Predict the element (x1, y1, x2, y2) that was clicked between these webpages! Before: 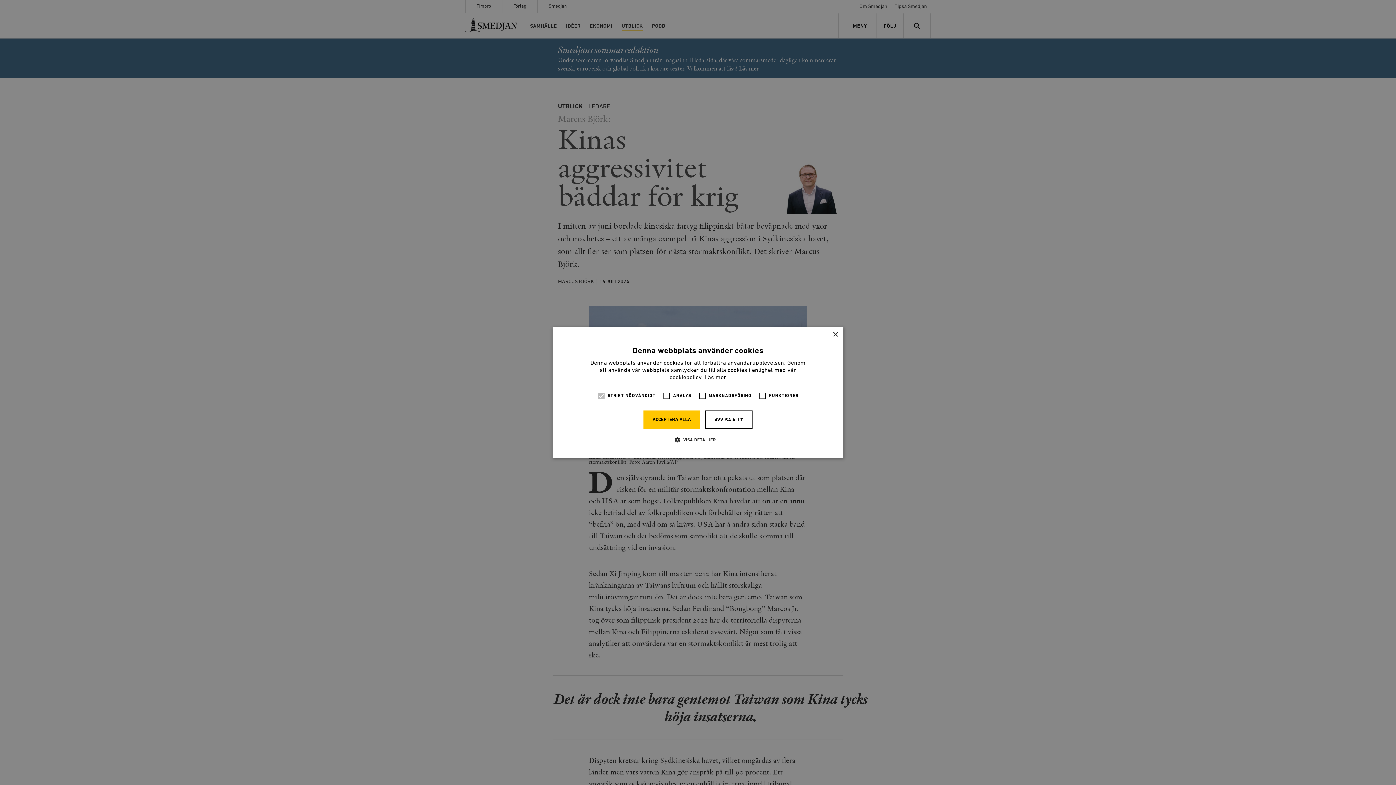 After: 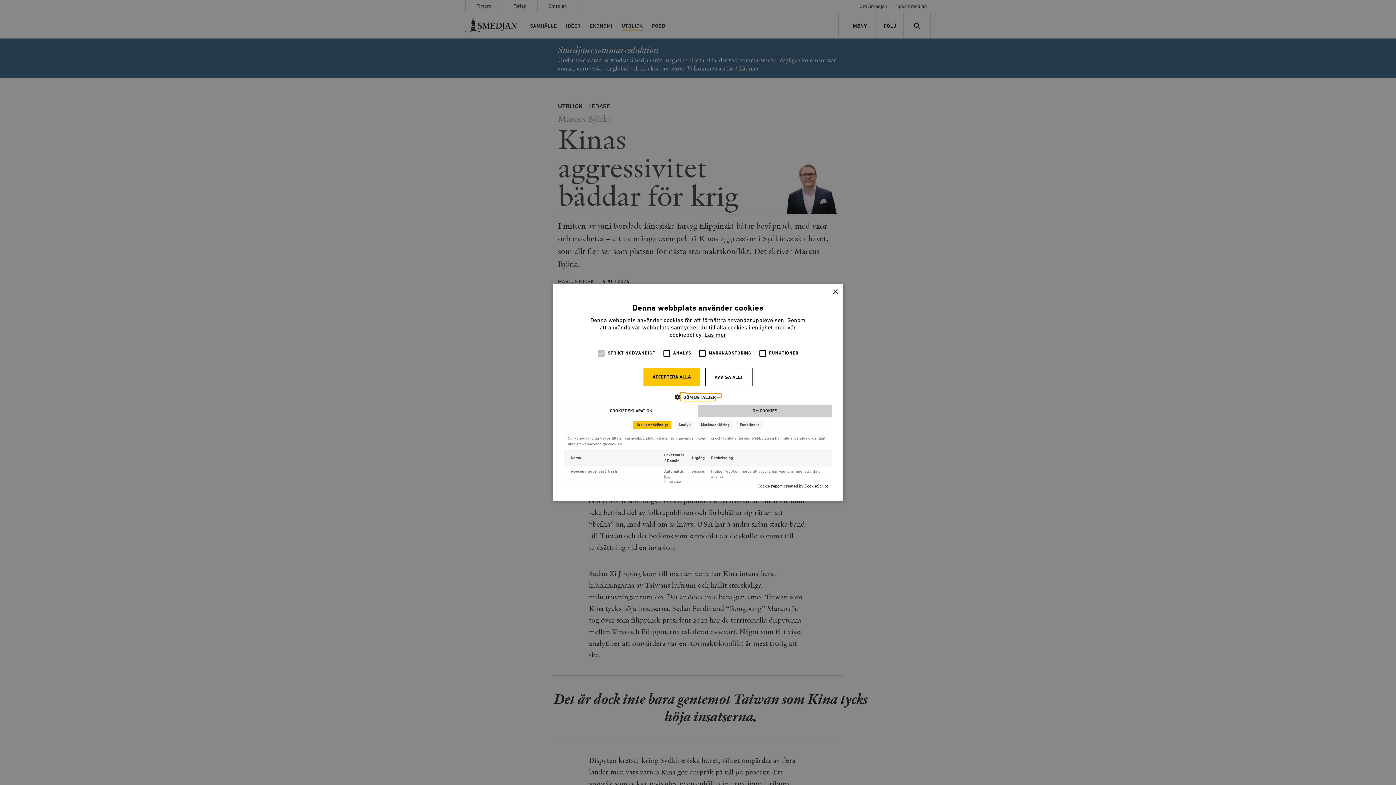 Action: label:  VISA DETALJER bbox: (680, 436, 715, 443)